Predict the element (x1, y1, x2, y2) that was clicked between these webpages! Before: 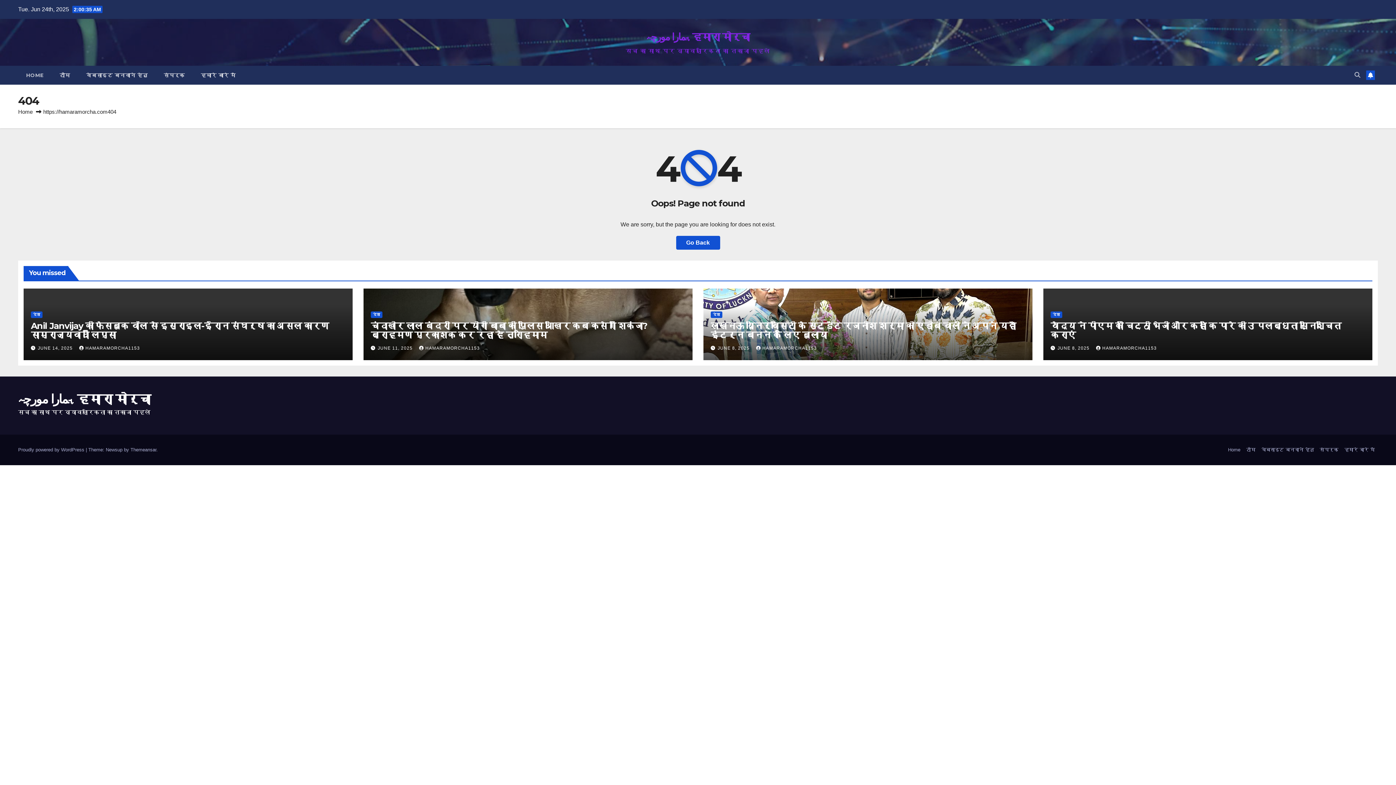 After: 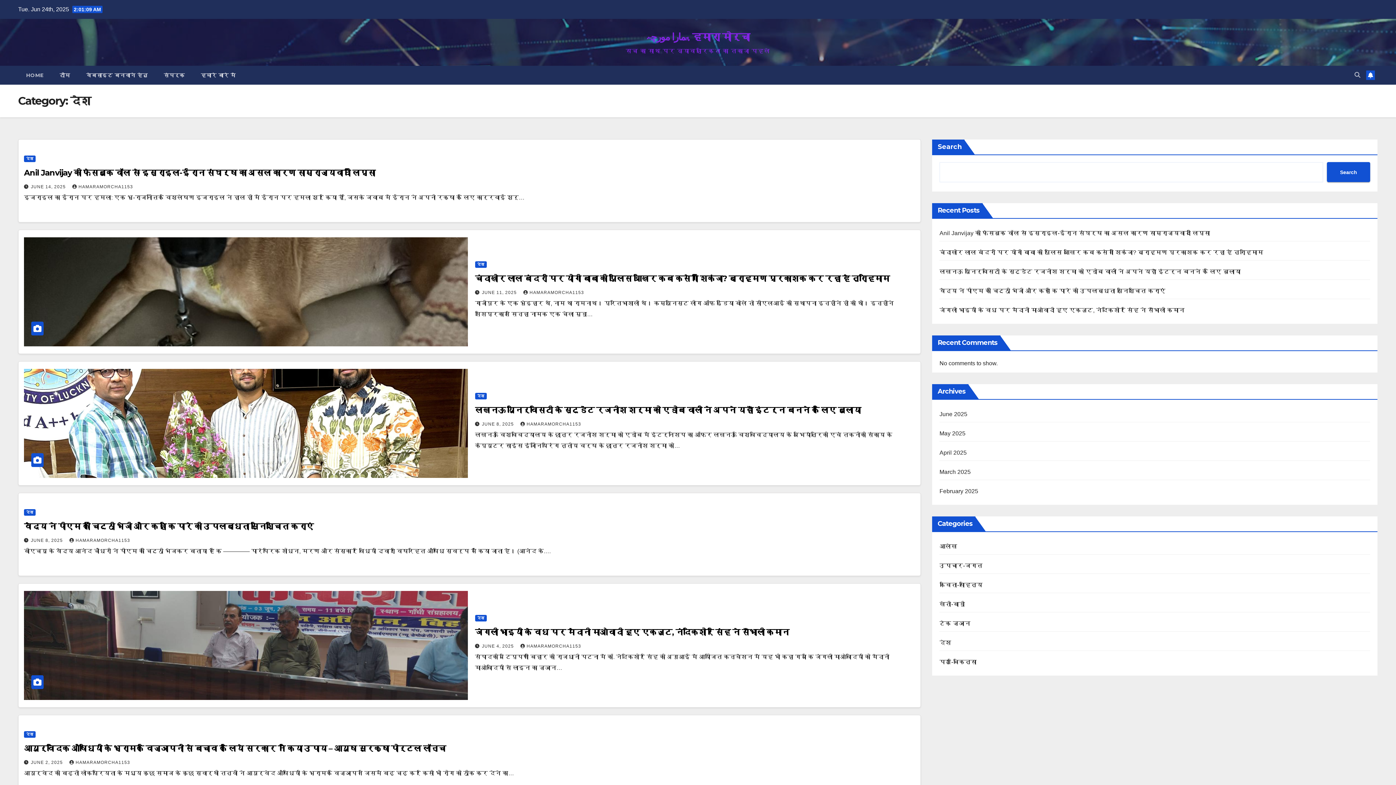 Action: bbox: (710, 311, 722, 318) label: देश